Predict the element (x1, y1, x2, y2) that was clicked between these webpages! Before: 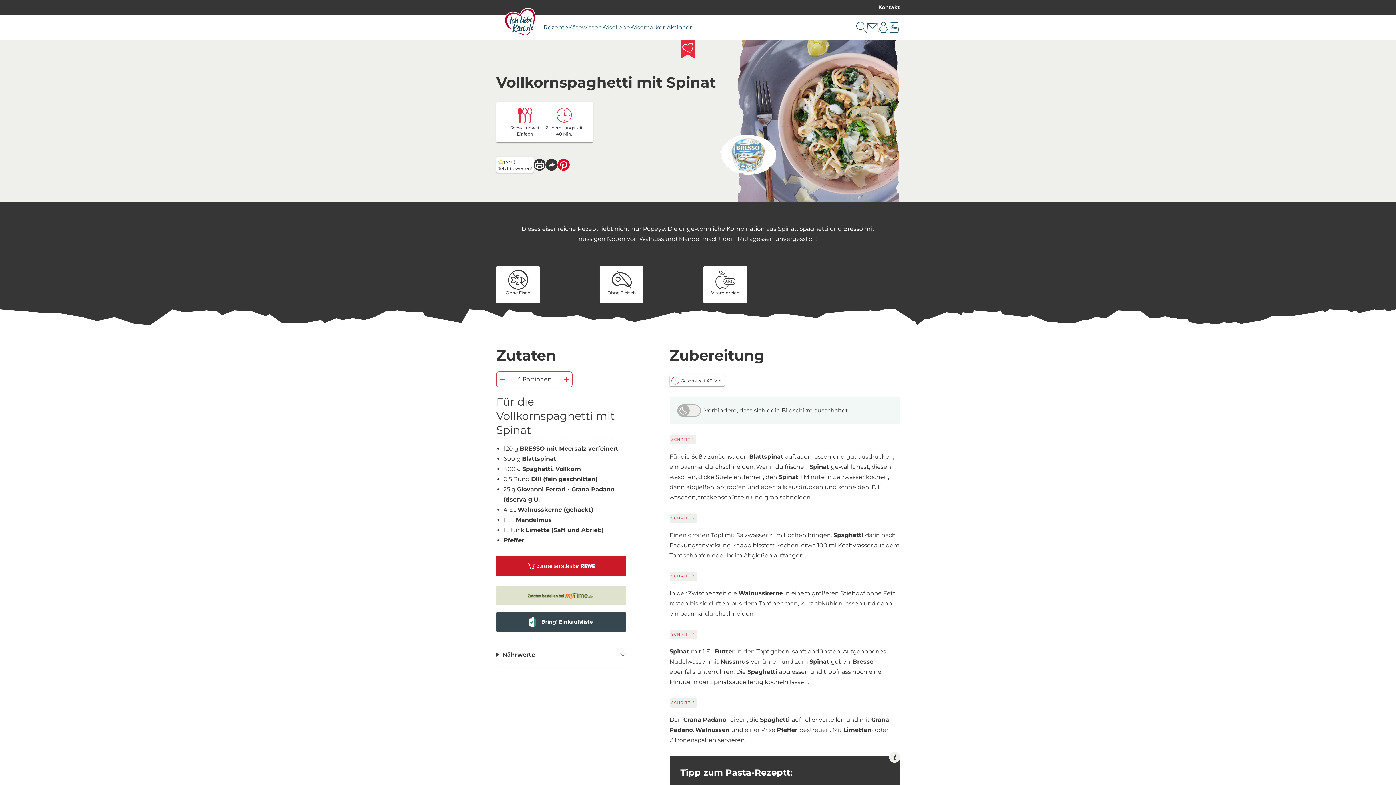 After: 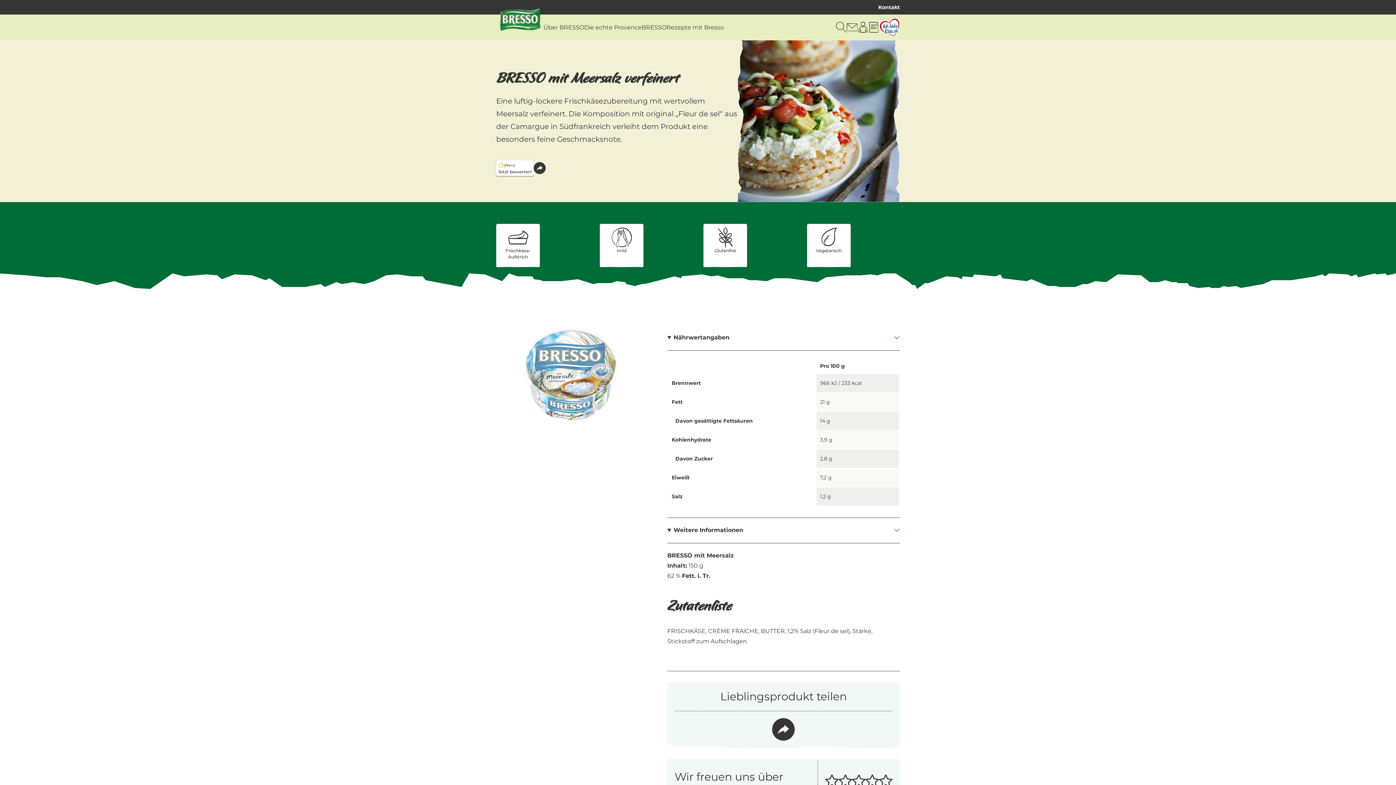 Action: bbox: (720, 134, 776, 174)